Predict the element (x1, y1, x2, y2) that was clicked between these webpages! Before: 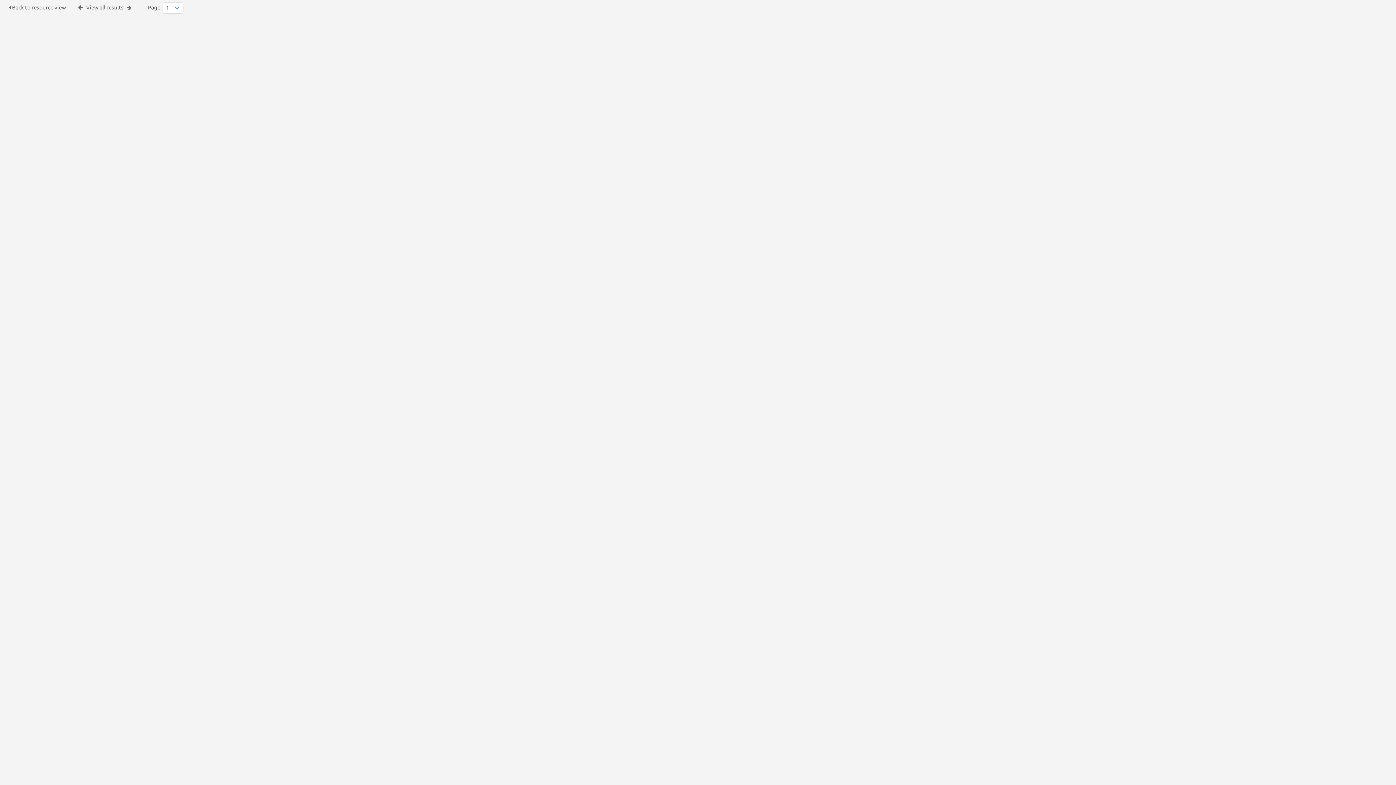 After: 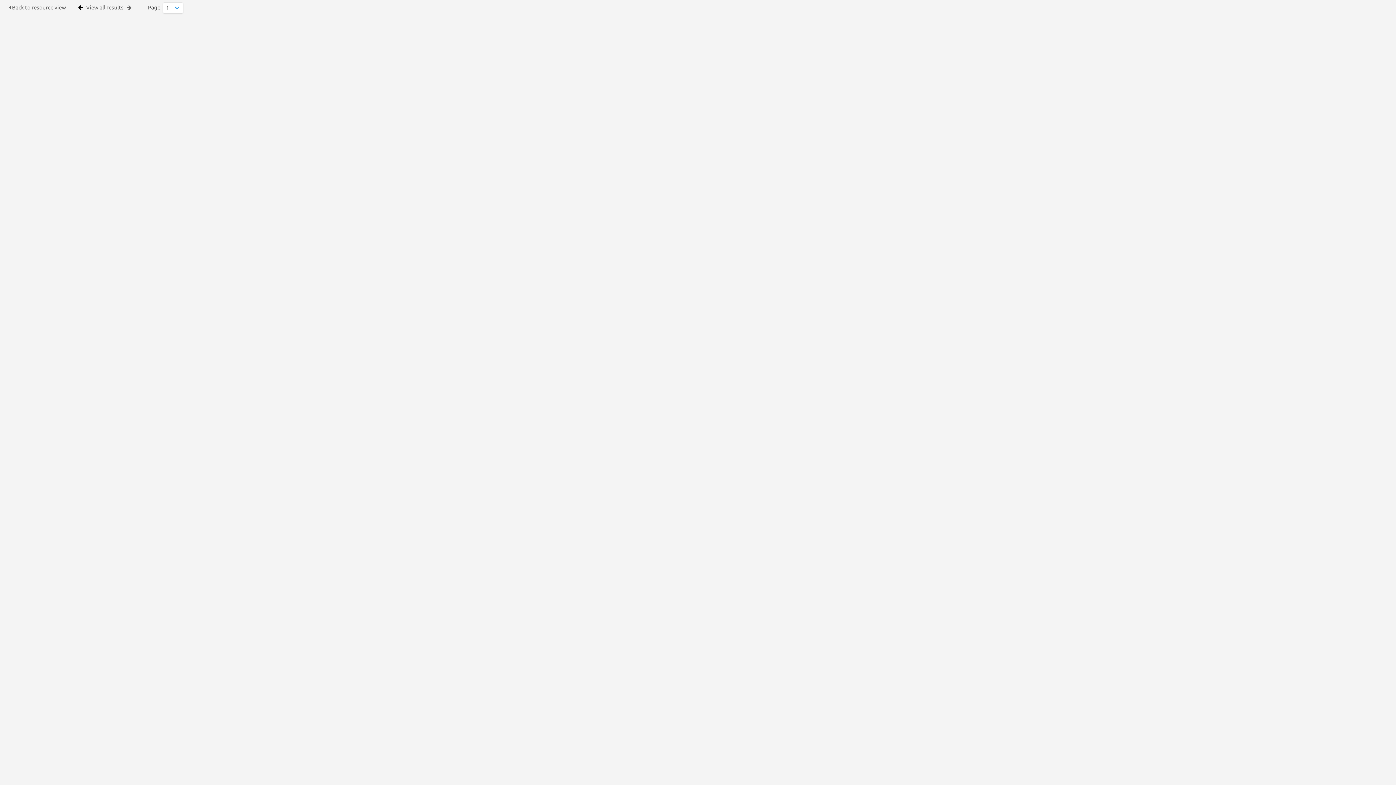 Action: bbox: (78, 4, 82, 10)